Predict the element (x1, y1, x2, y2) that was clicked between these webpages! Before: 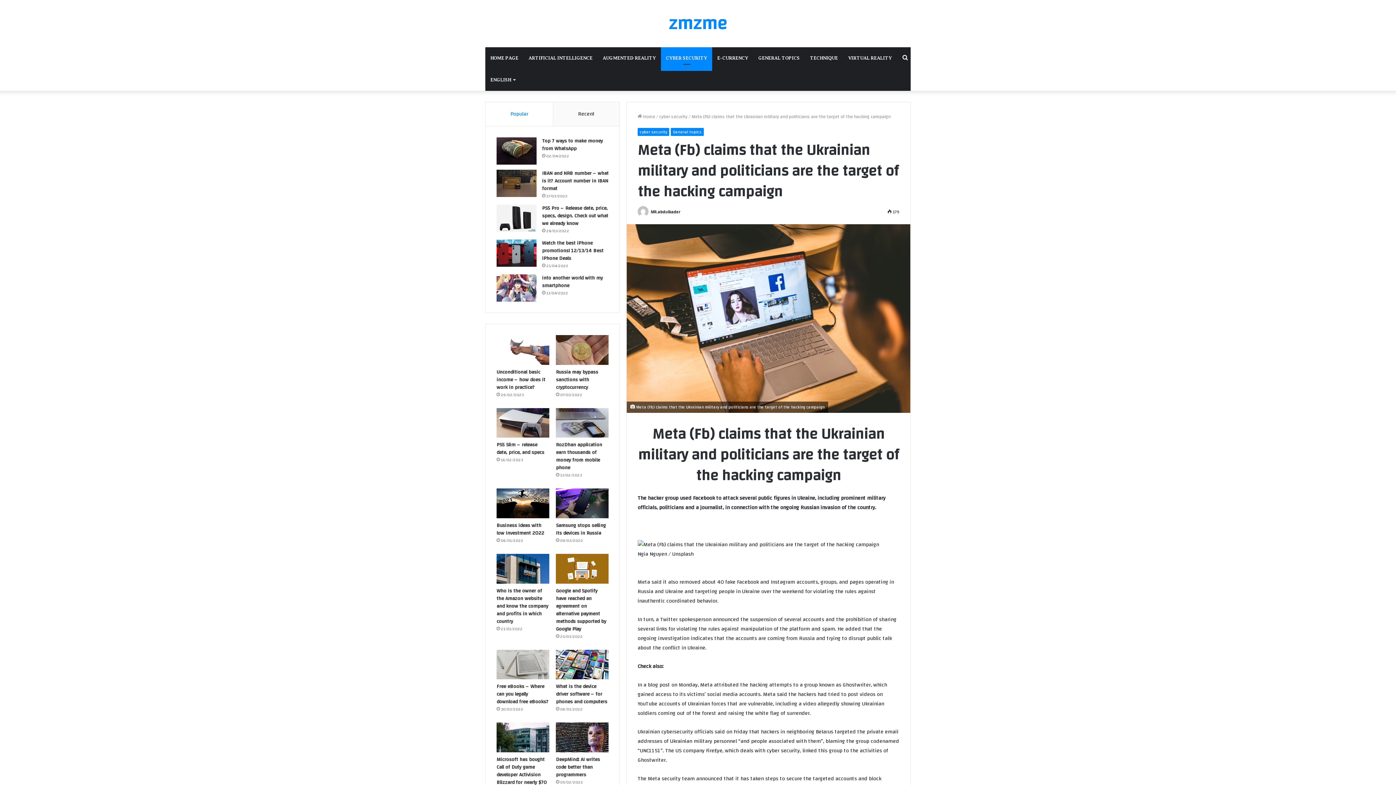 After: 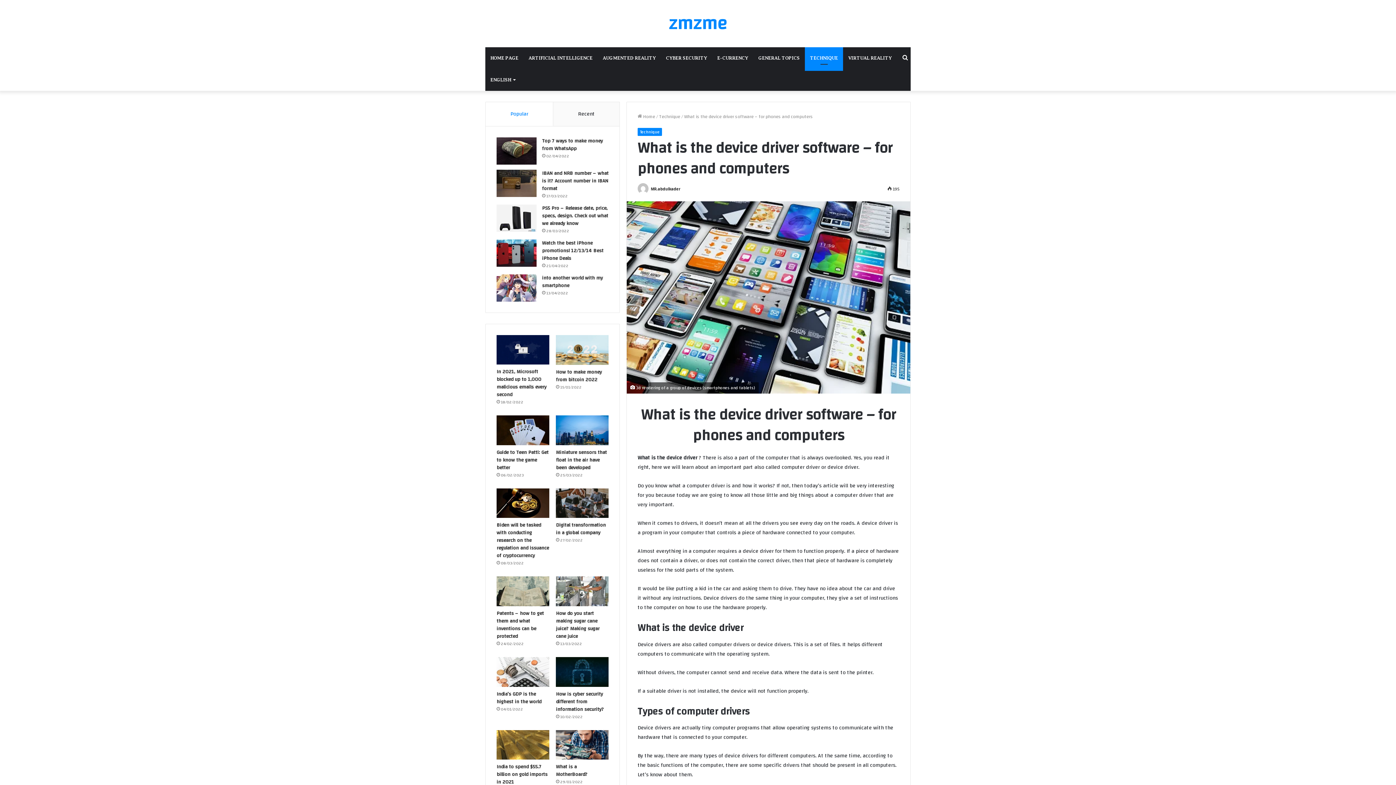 Action: bbox: (556, 682, 607, 706) label: What is the device driver software – for phones and computers